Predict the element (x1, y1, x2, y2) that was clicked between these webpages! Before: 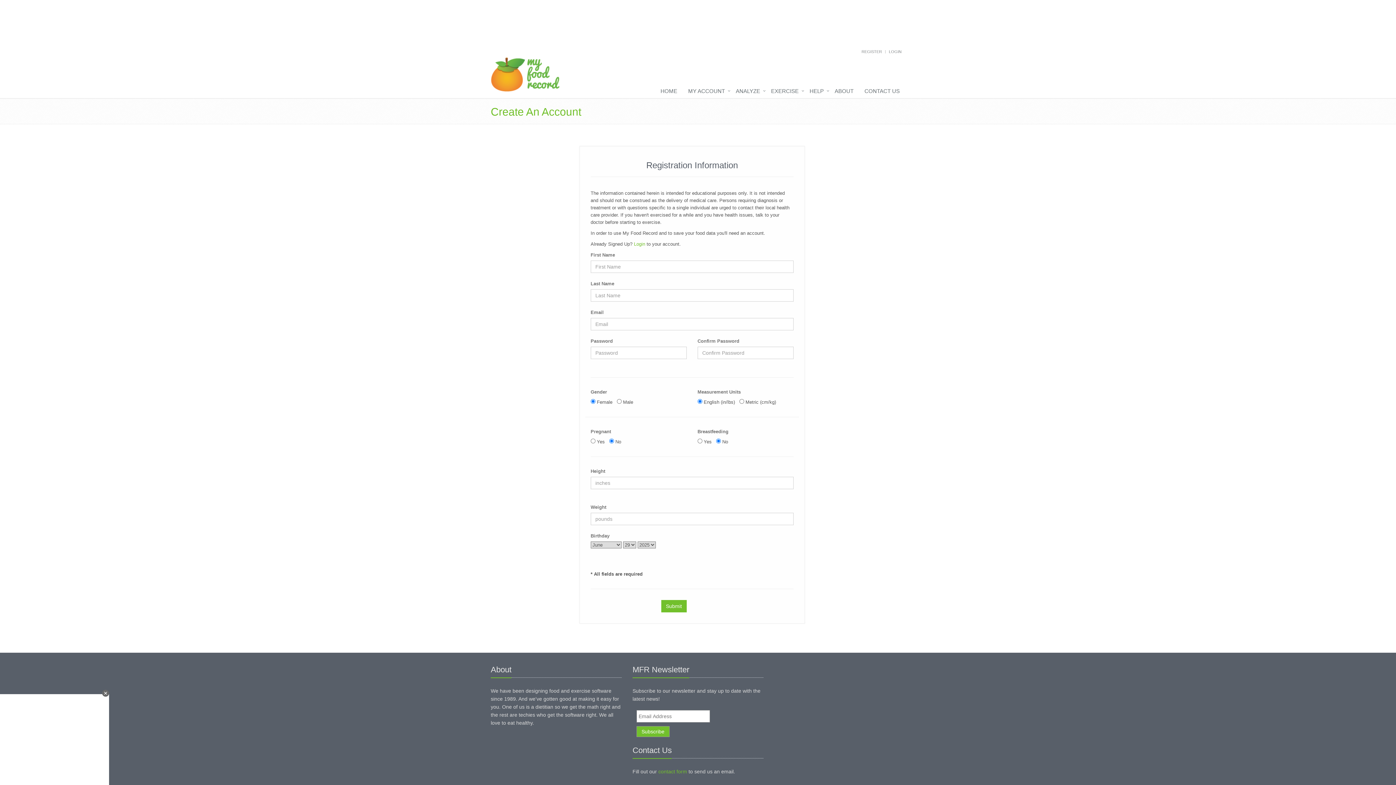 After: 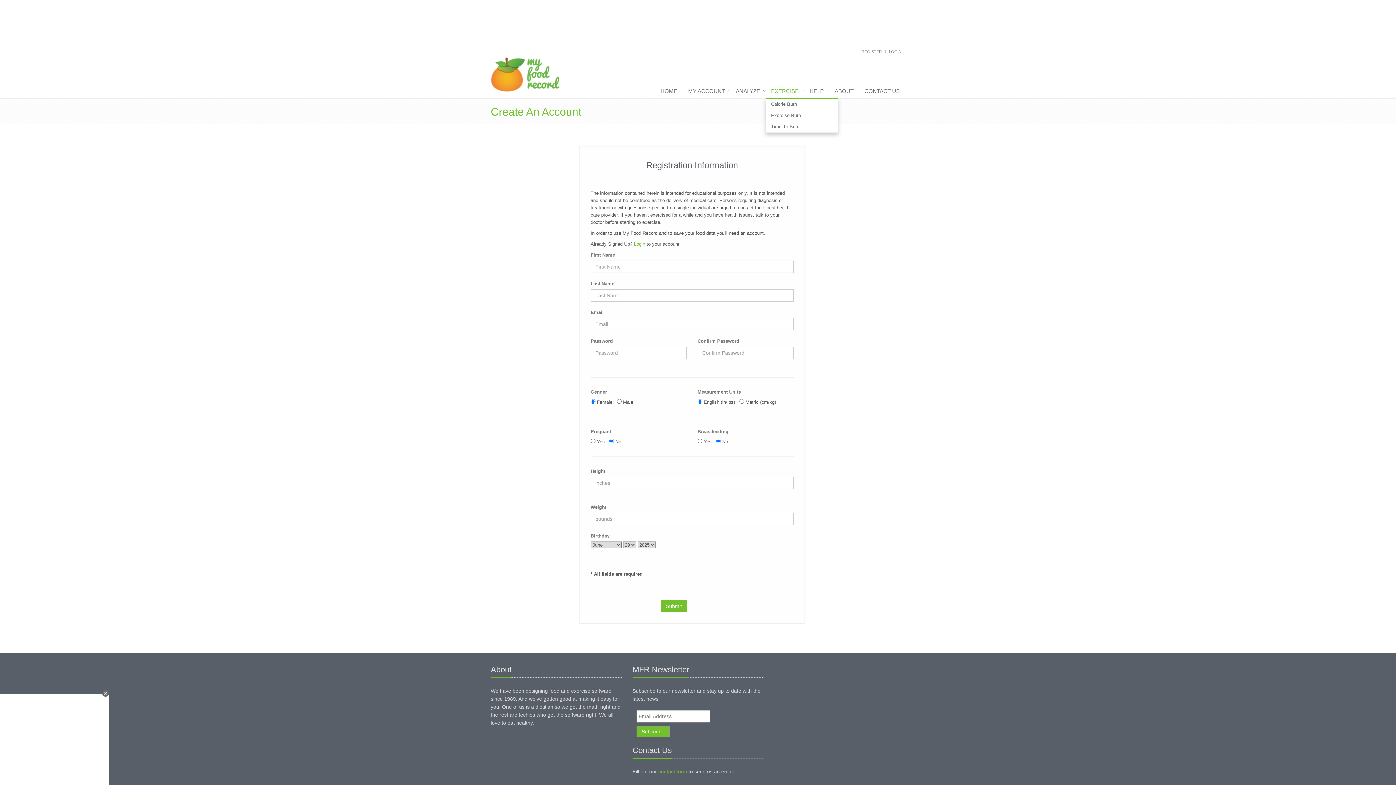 Action: label: EXERCISE bbox: (765, 84, 804, 98)